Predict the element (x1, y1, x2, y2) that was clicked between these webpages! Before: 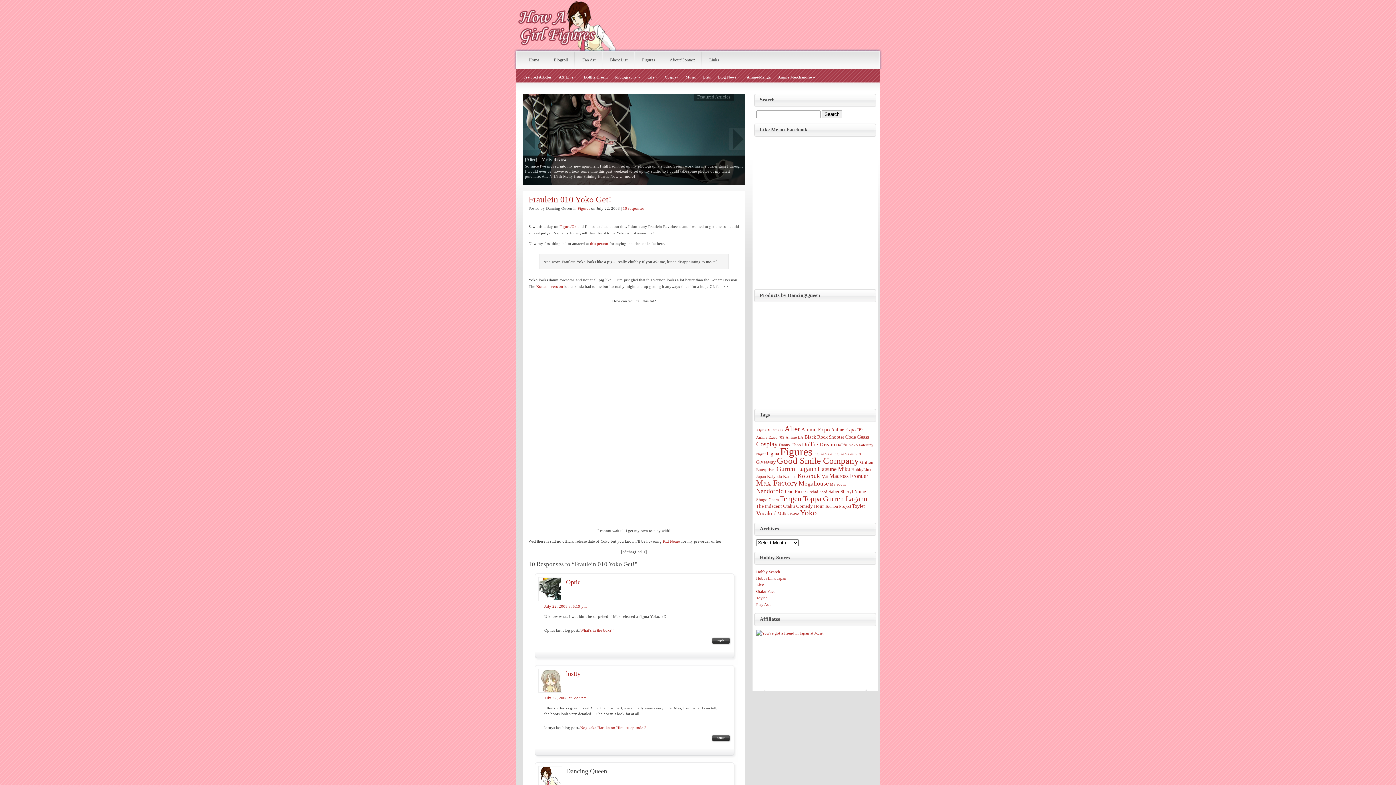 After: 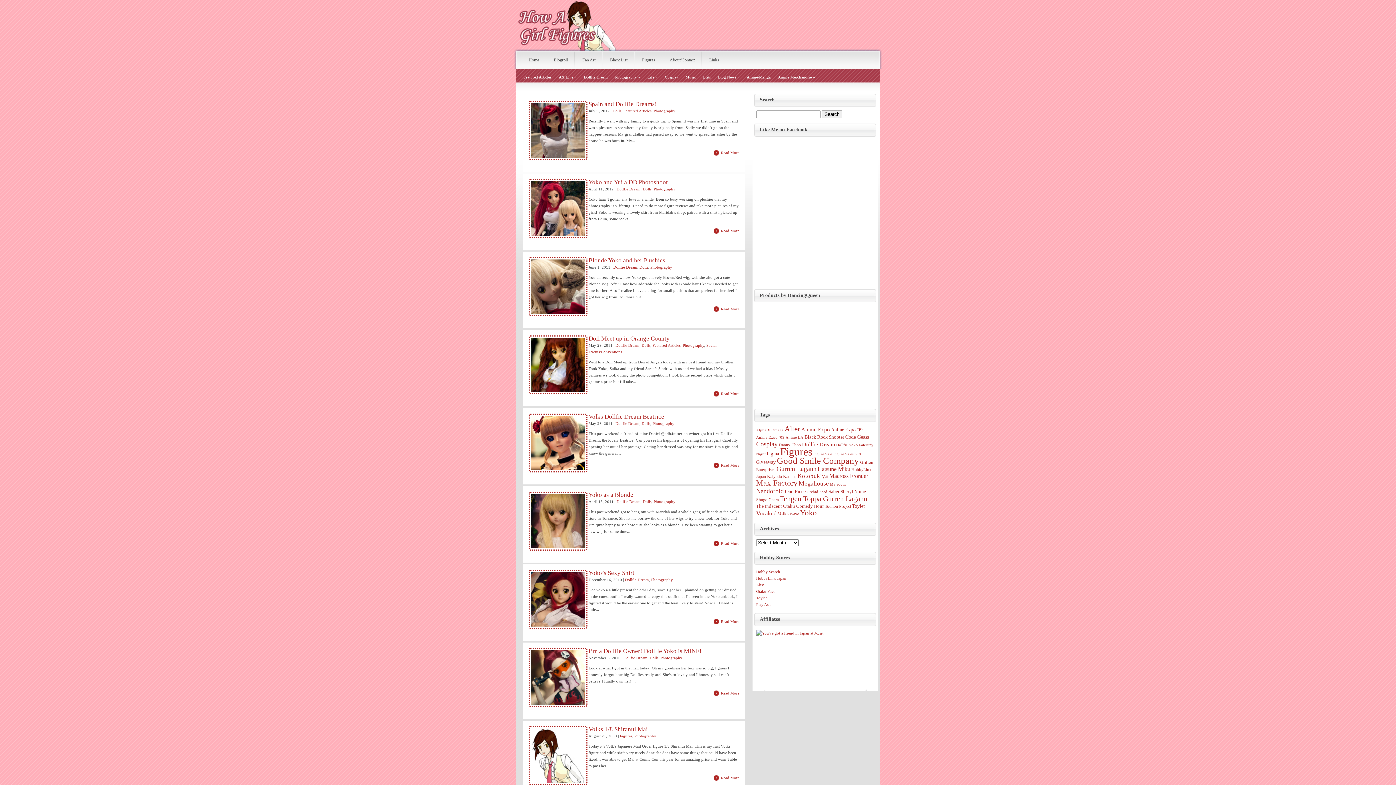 Action: bbox: (777, 511, 788, 516) label: Volks (9 items)